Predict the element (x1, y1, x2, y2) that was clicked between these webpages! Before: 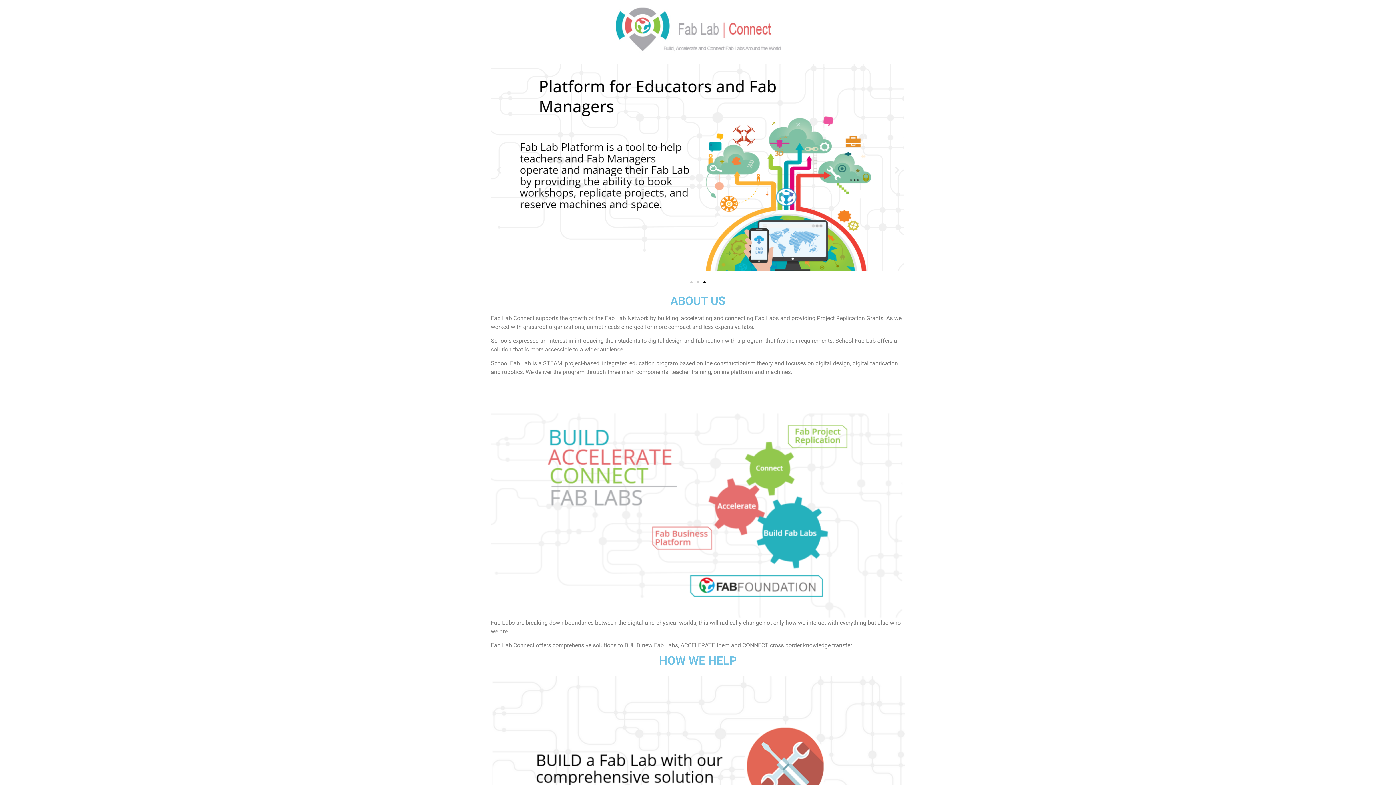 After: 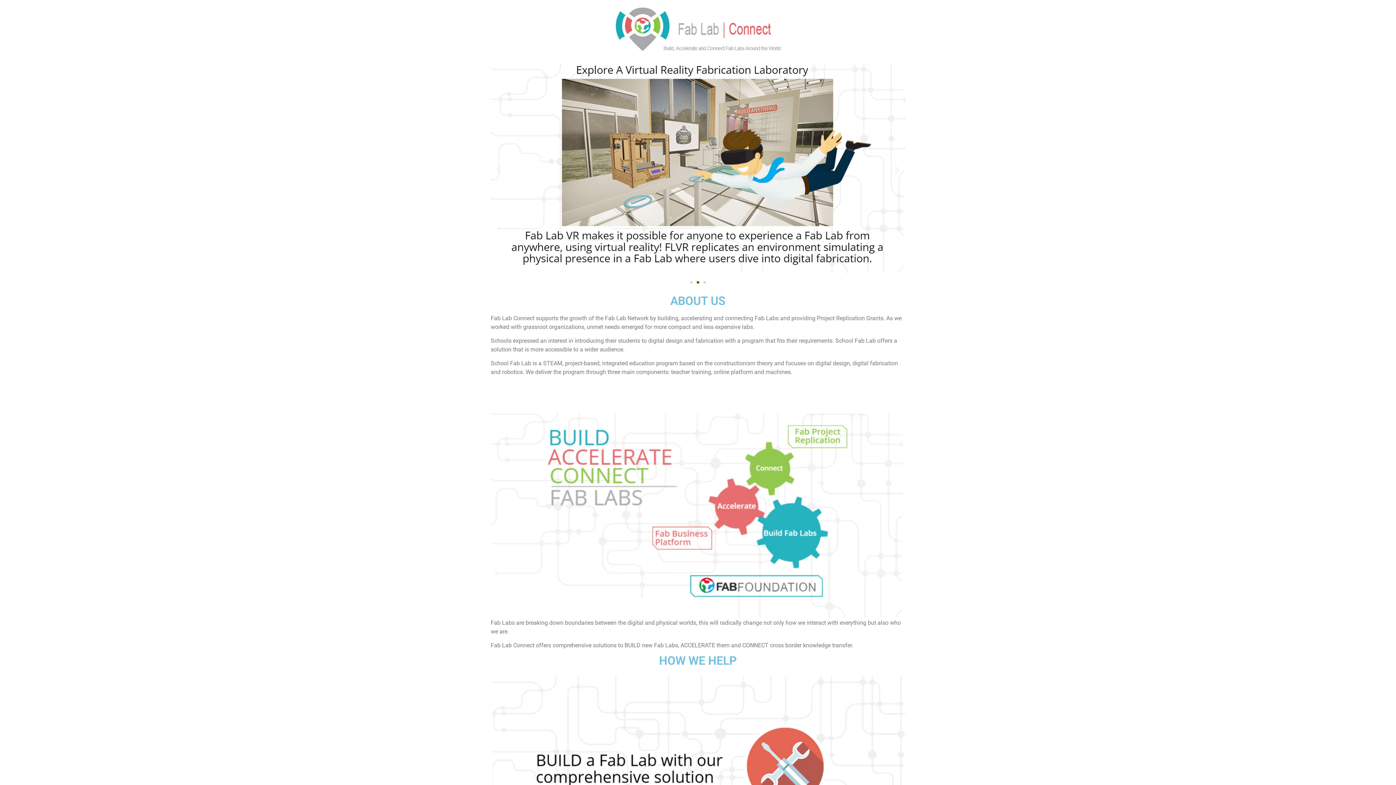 Action: bbox: (697, 281, 699, 283) label: Go to slide 2